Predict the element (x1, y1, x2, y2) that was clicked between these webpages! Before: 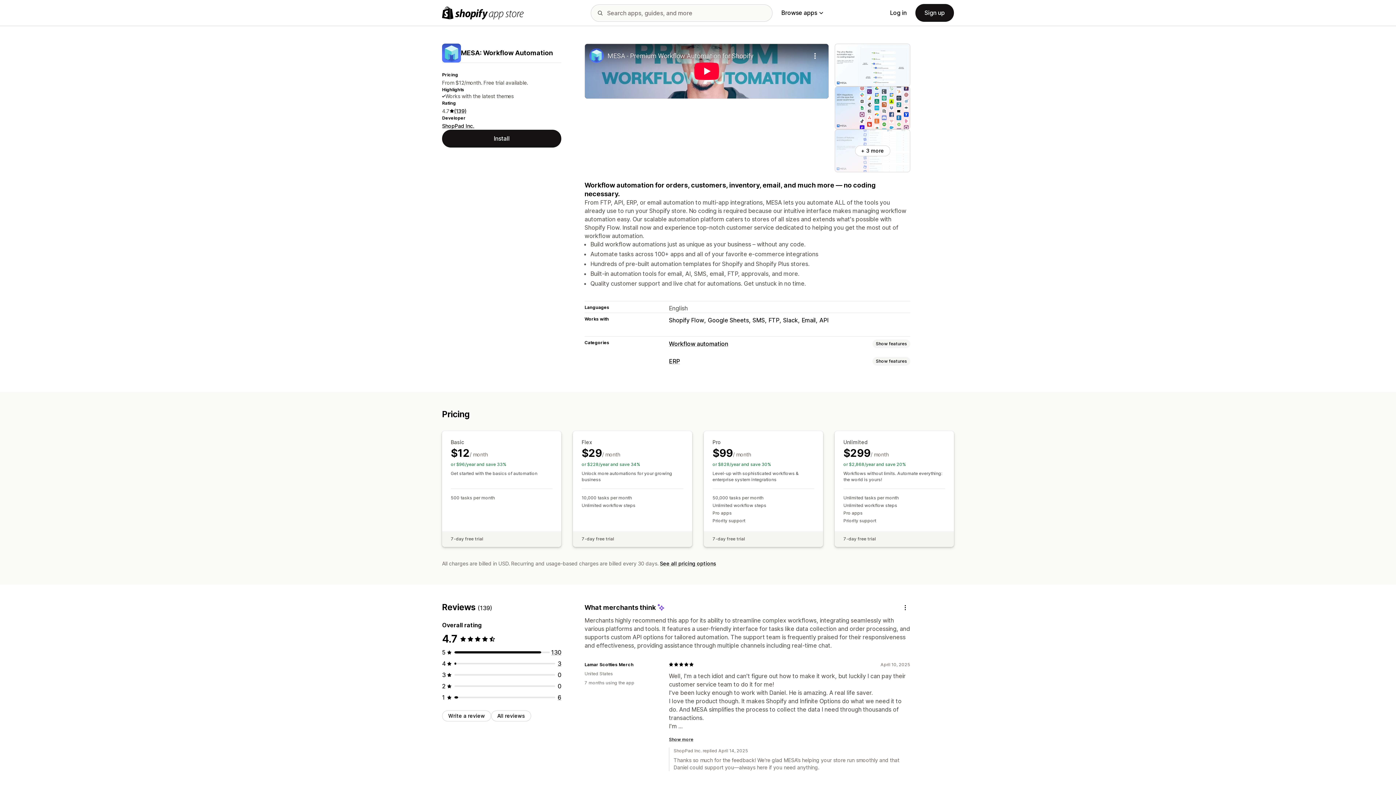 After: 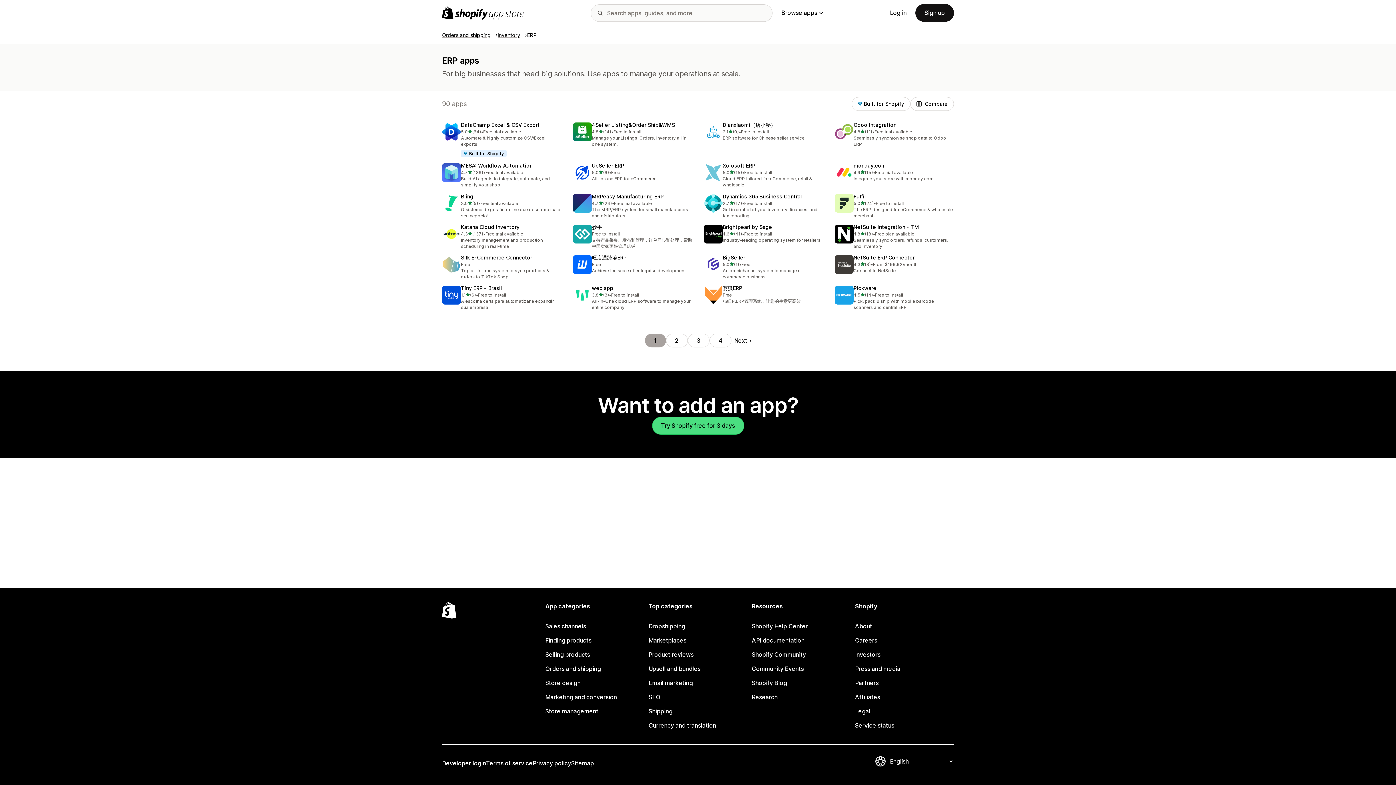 Action: label: ERP bbox: (669, 357, 680, 364)